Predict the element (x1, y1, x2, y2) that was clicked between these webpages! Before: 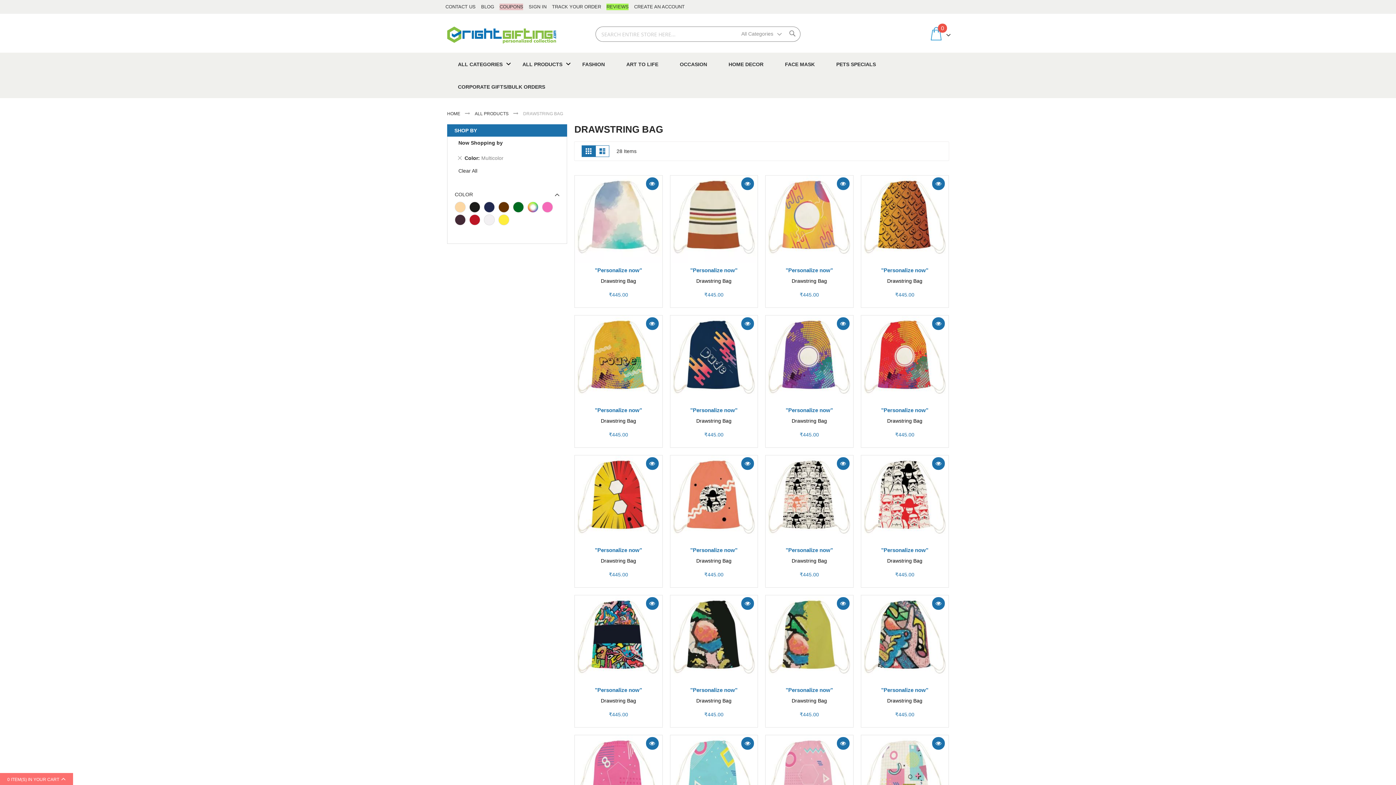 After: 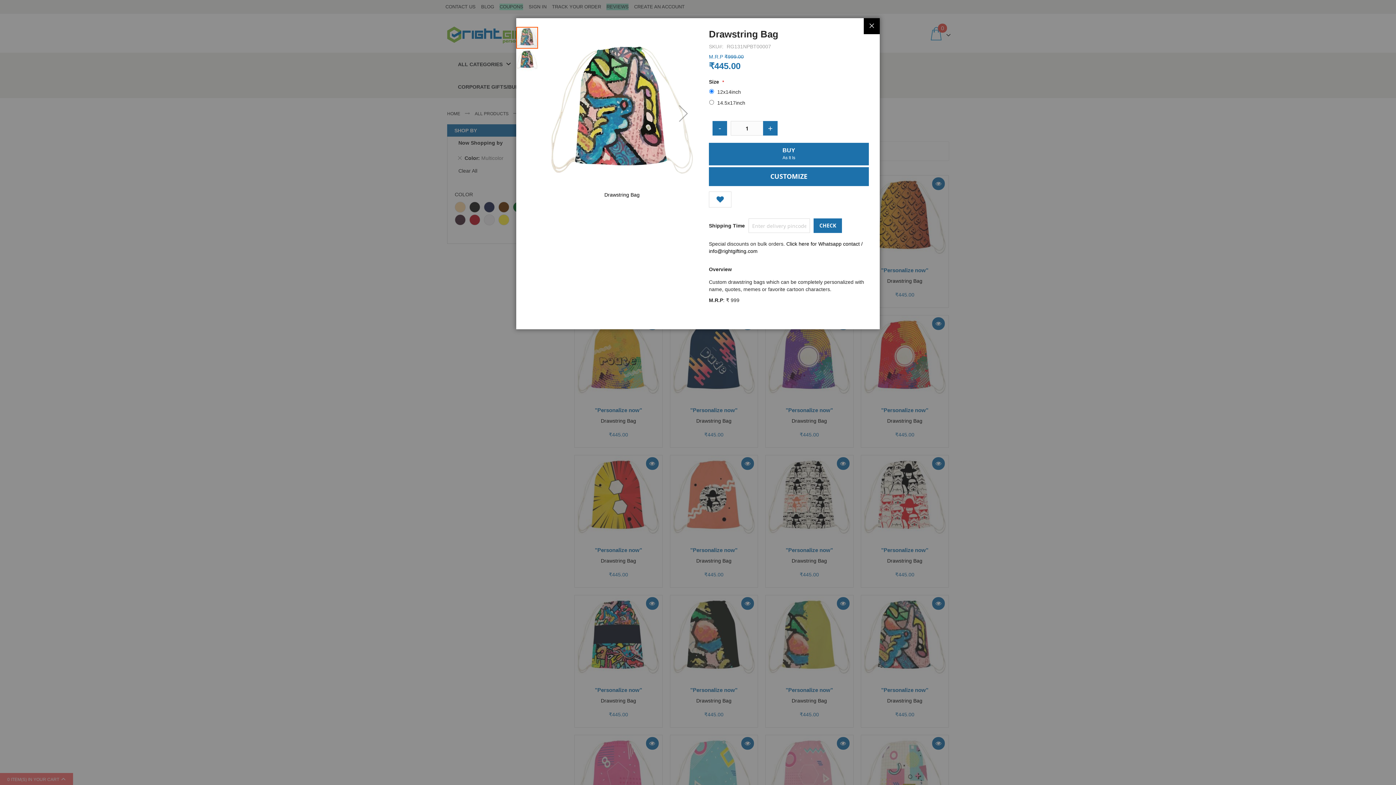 Action: label: QUICK SHOP bbox: (932, 597, 945, 610)